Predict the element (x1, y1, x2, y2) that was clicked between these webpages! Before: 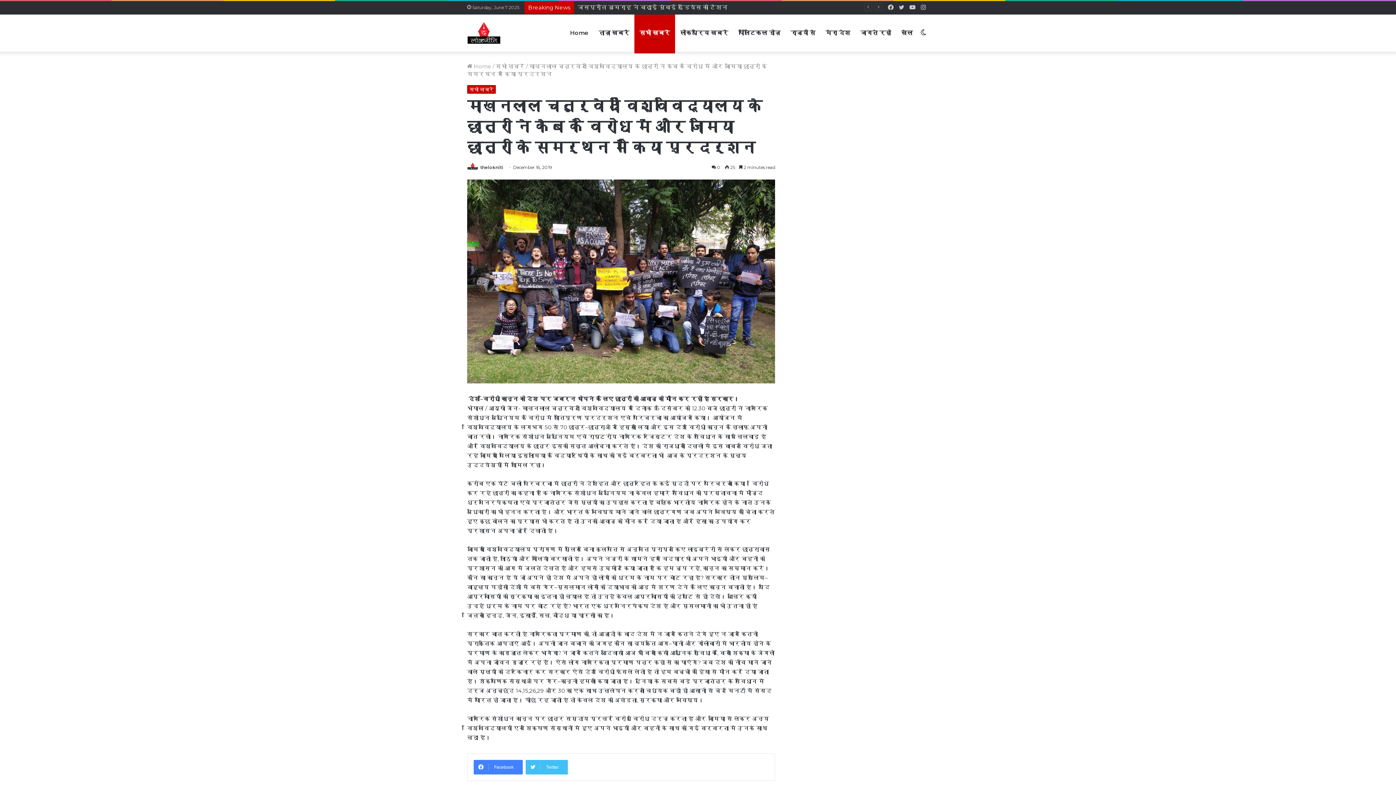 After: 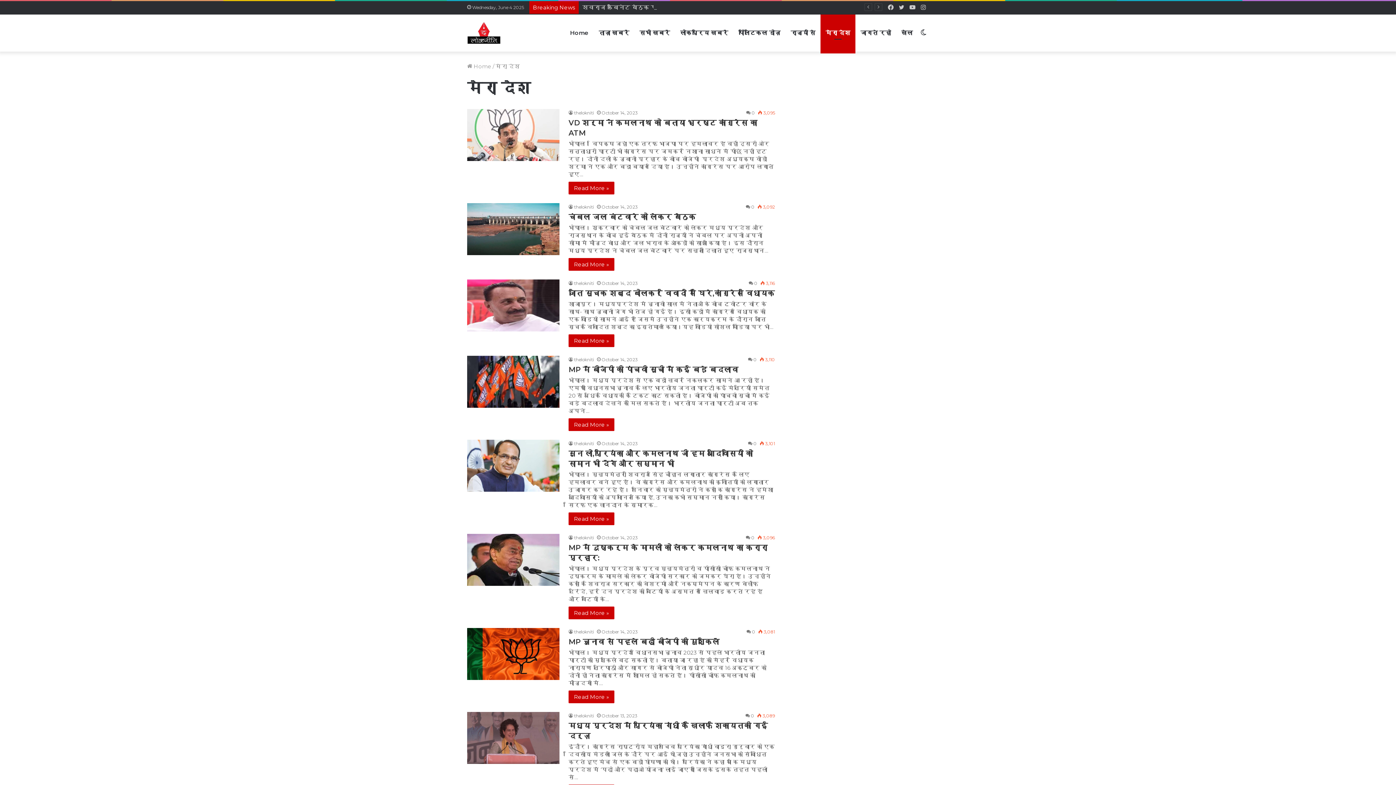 Action: bbox: (820, 14, 855, 51) label: मेरा देश